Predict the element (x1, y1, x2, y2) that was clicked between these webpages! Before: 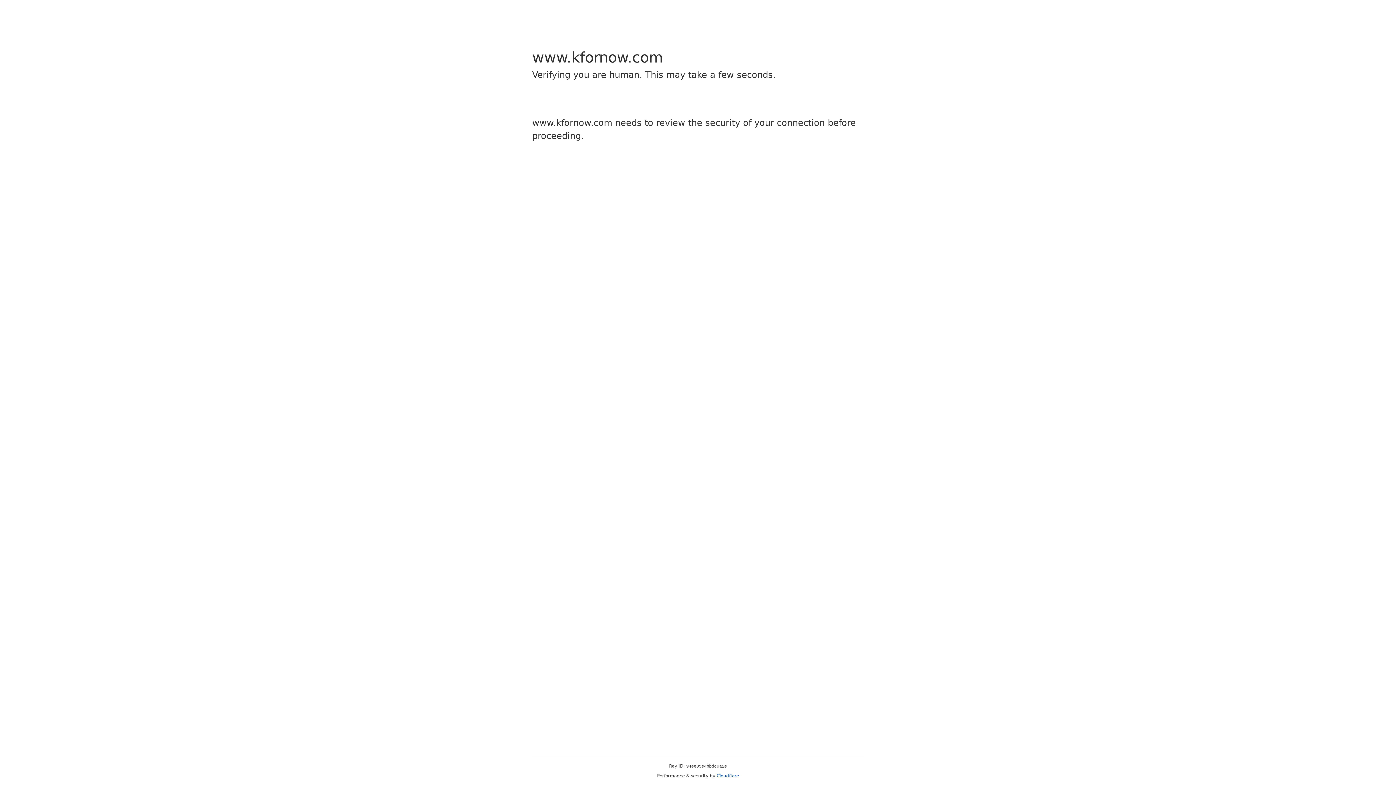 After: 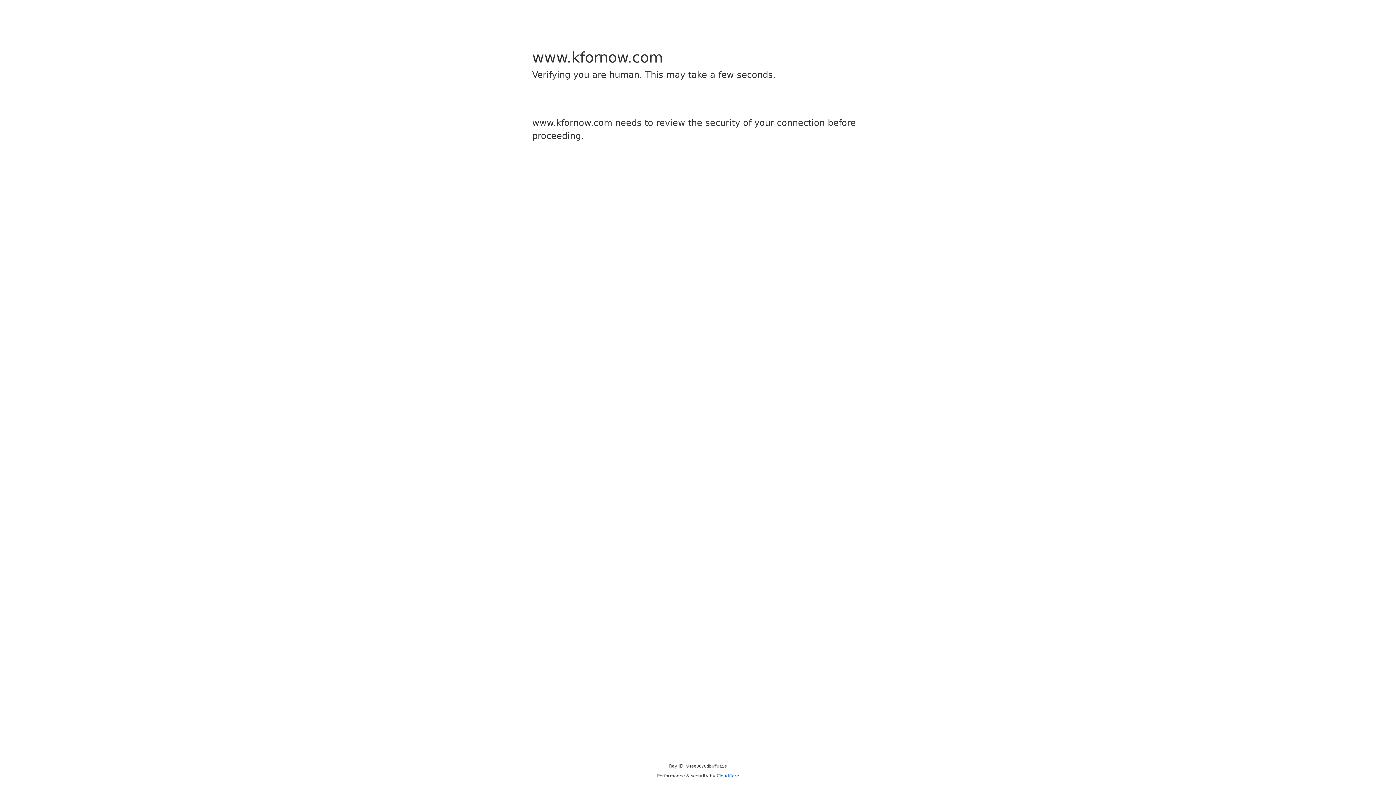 Action: bbox: (716, 773, 739, 778) label: Cloudflare